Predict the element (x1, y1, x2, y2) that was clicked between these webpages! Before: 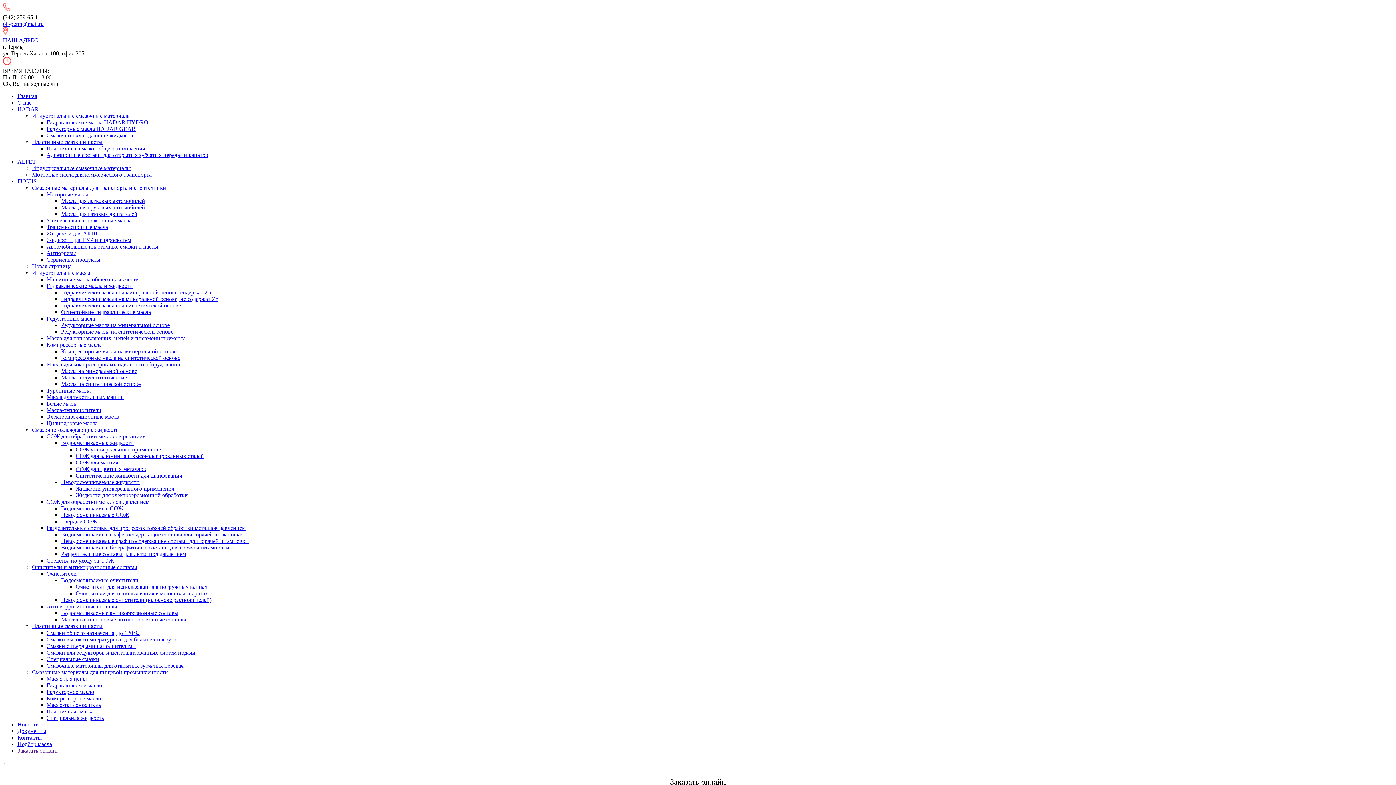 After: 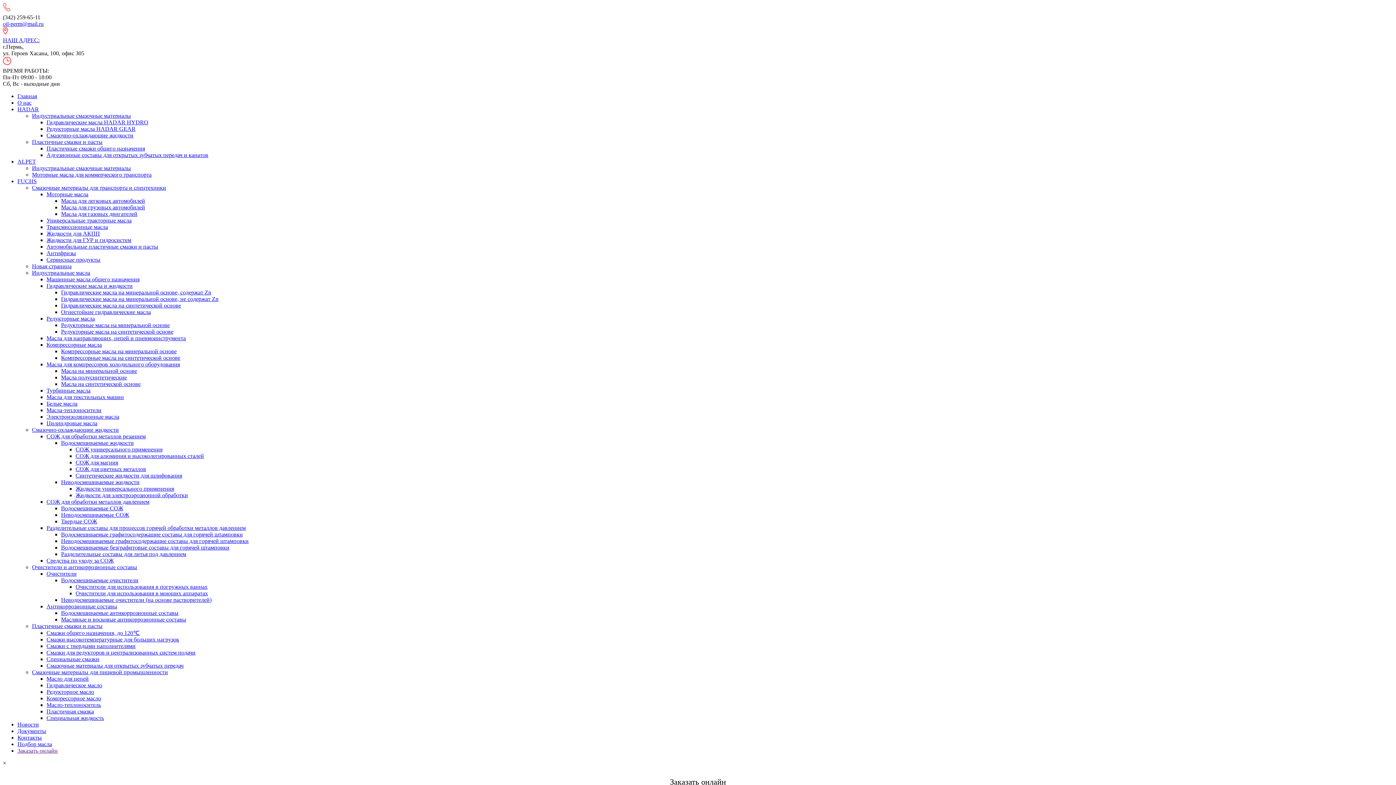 Action: bbox: (46, 230, 100, 236) label: Жидкости для АКПП